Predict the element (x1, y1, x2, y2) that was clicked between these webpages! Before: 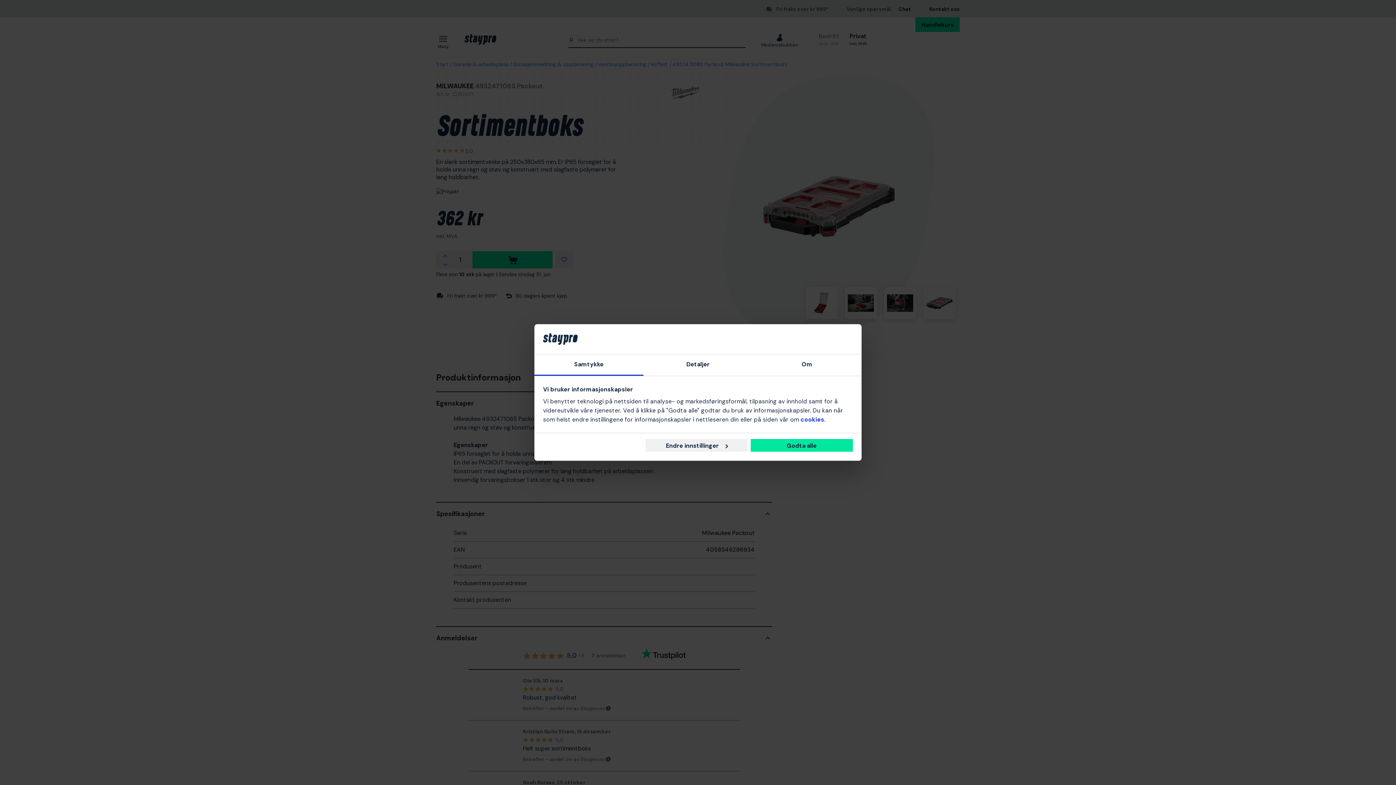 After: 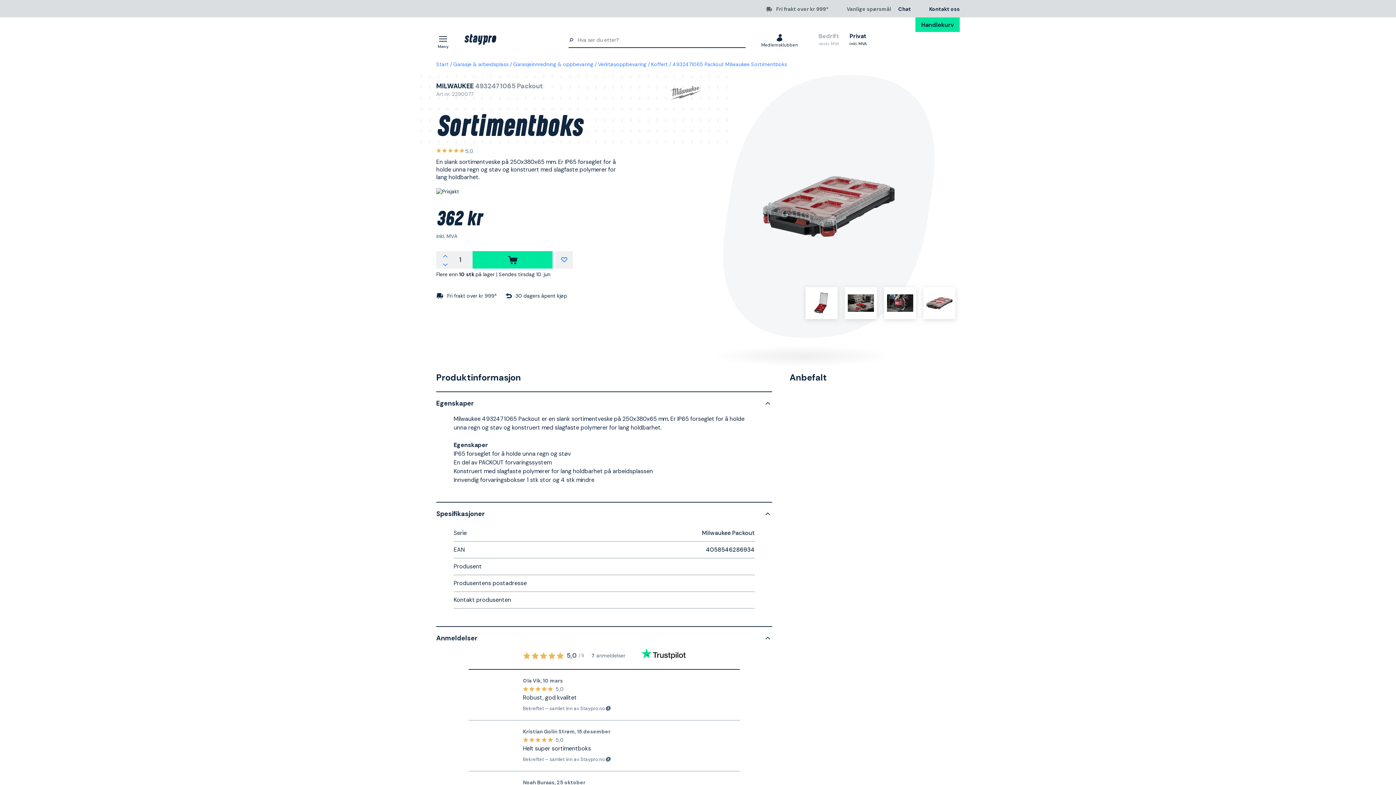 Action: bbox: (750, 439, 853, 452) label: Godta alle